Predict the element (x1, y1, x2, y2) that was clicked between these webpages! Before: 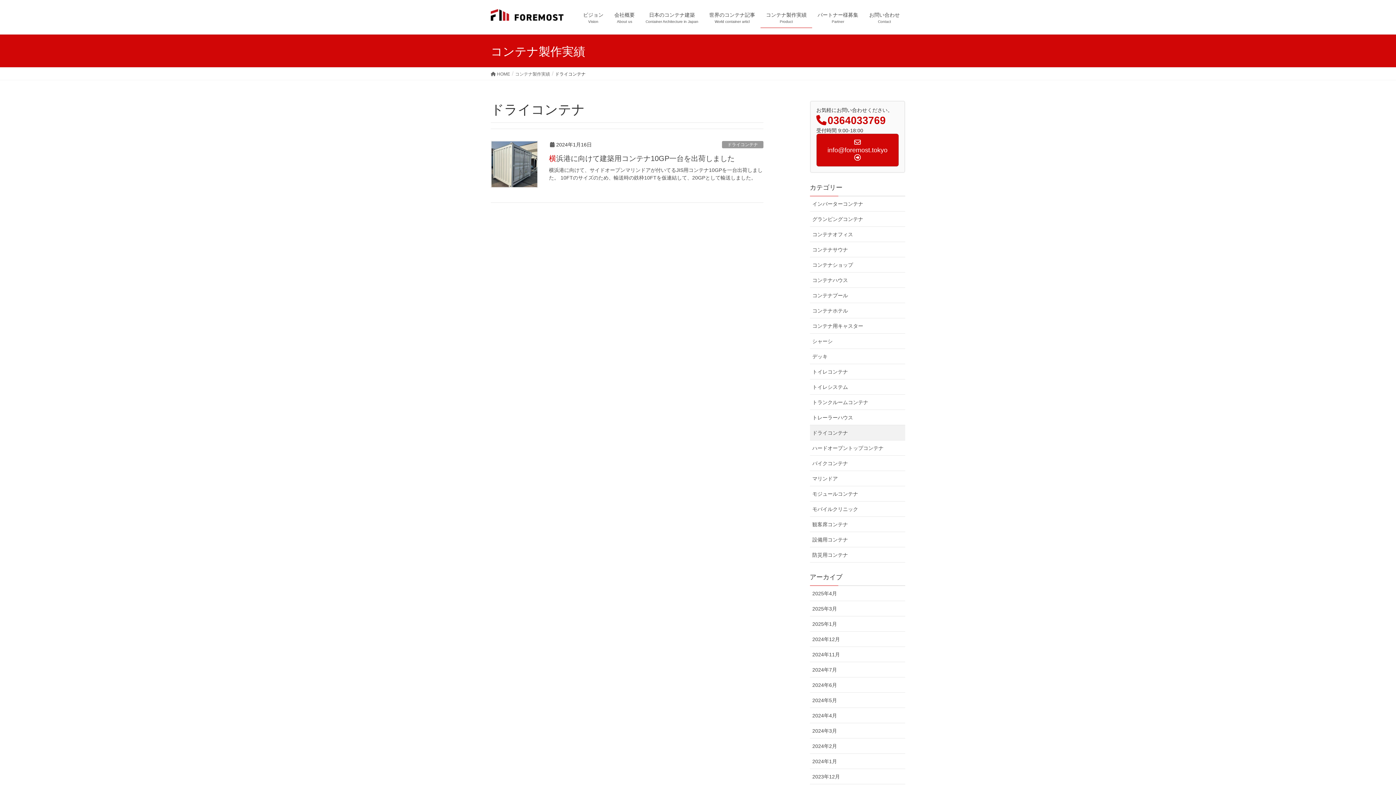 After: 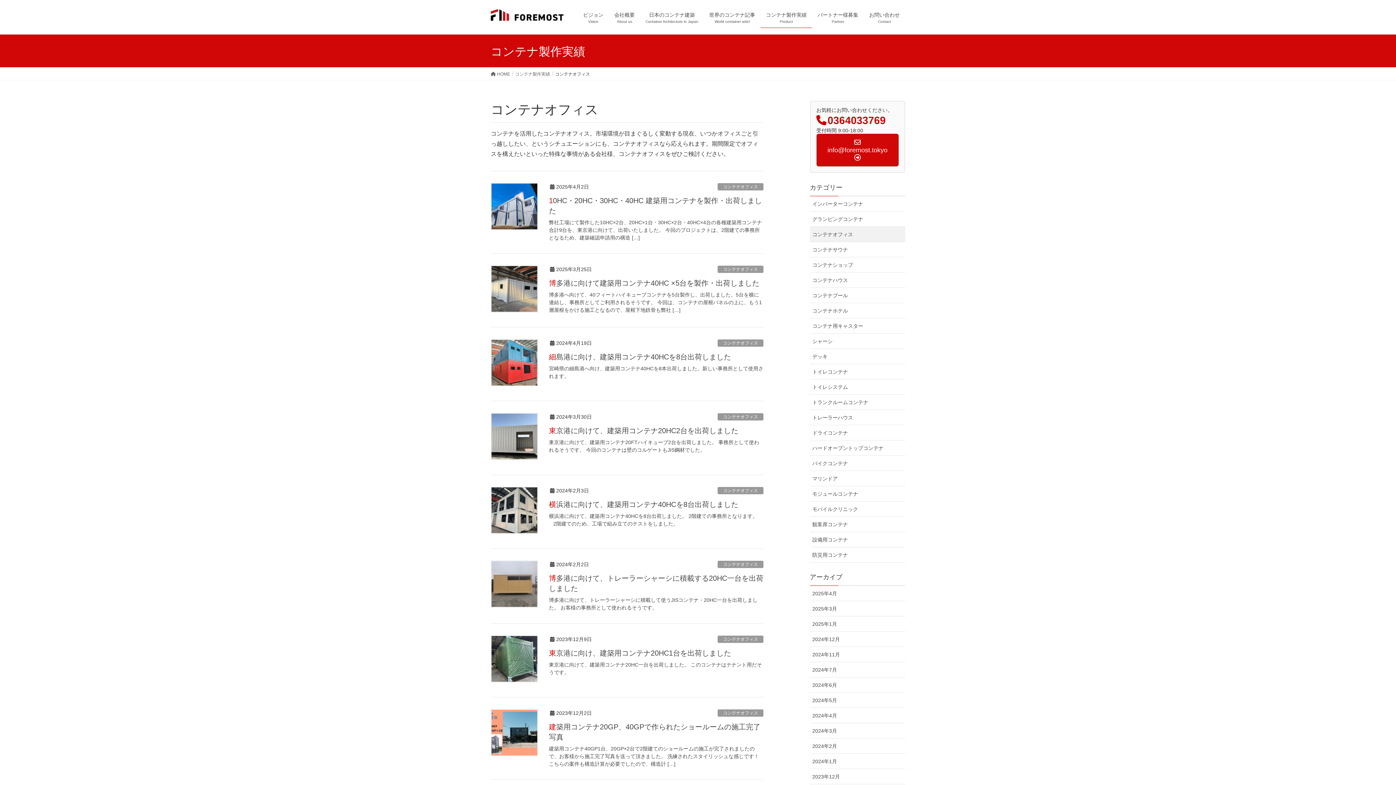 Action: label: コンテナオフィス bbox: (810, 226, 905, 242)